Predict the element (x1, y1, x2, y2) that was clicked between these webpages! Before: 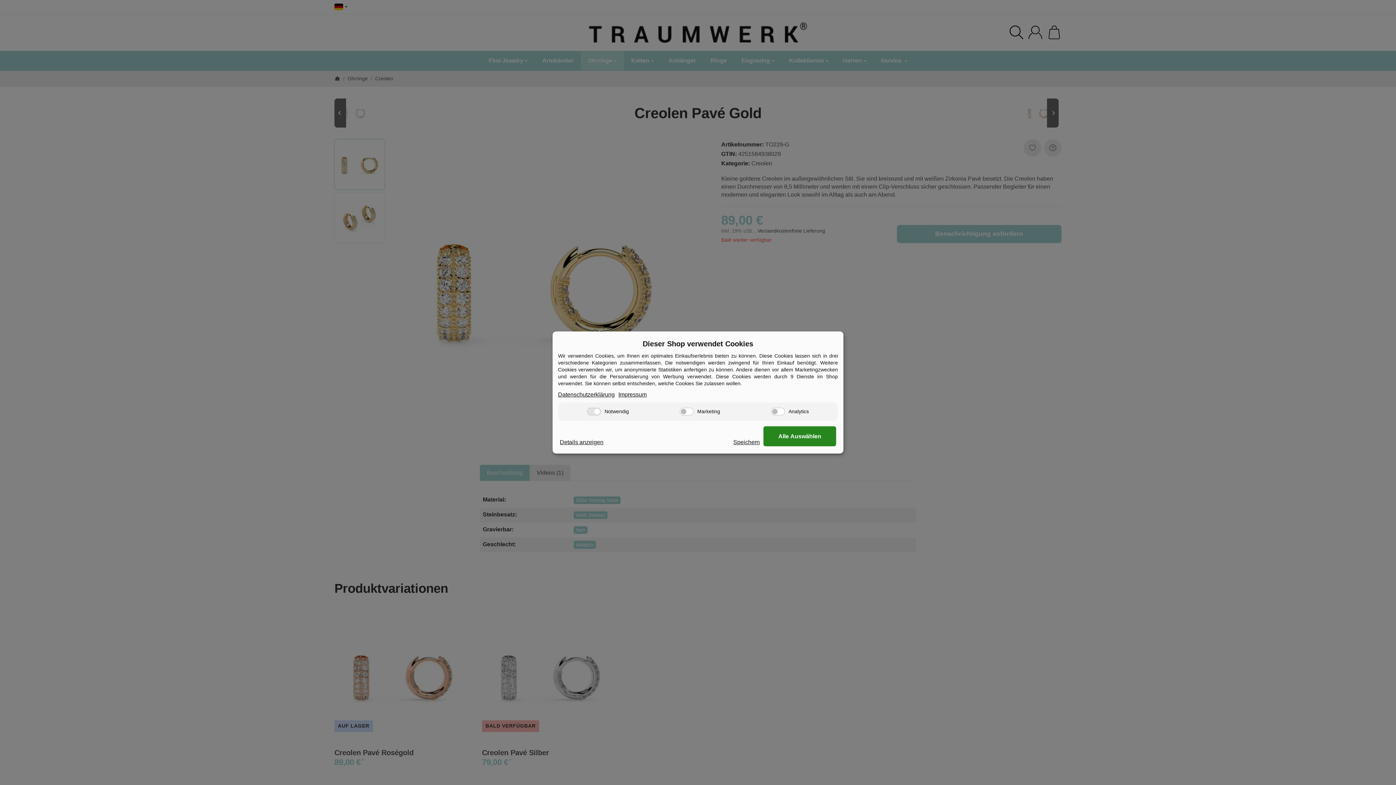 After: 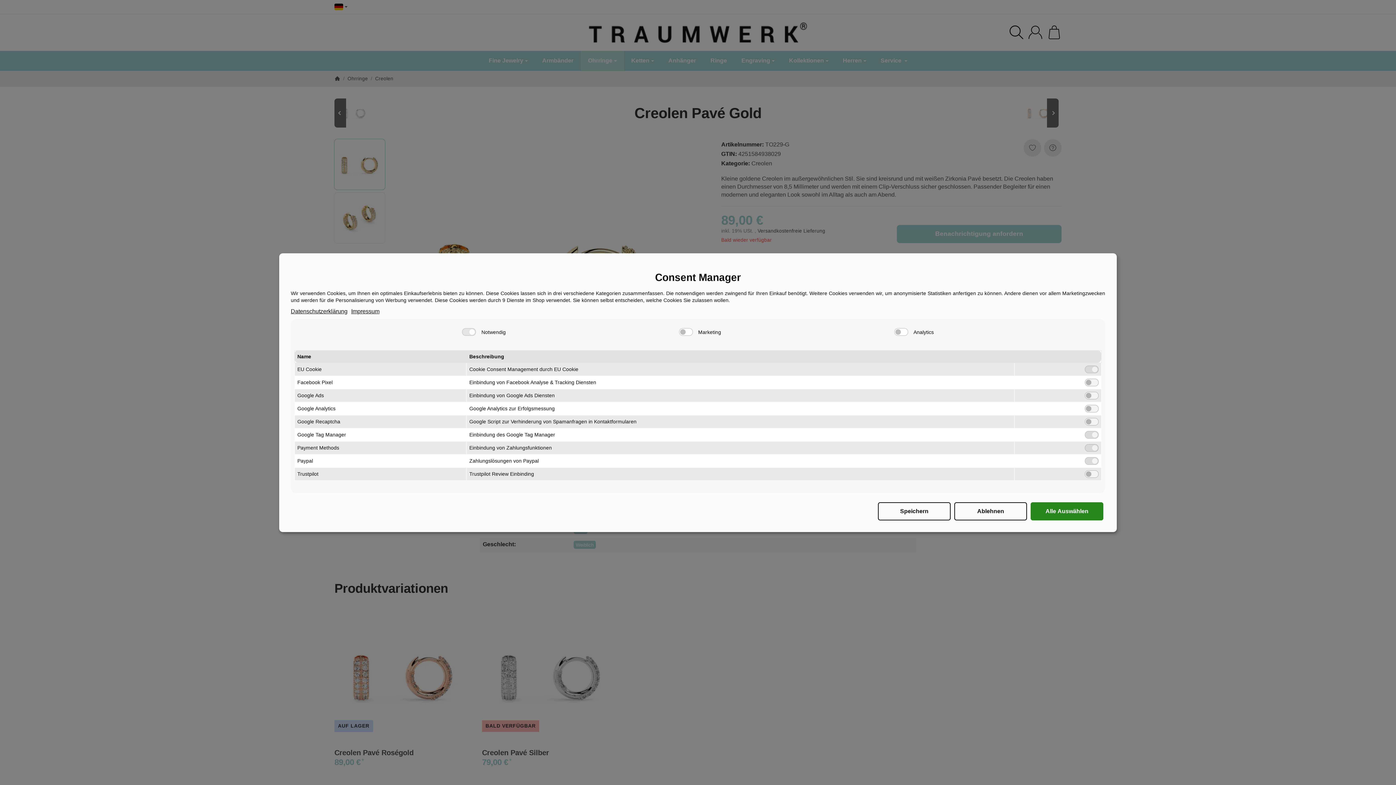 Action: label: Details anzeigen bbox: (560, 438, 603, 446)